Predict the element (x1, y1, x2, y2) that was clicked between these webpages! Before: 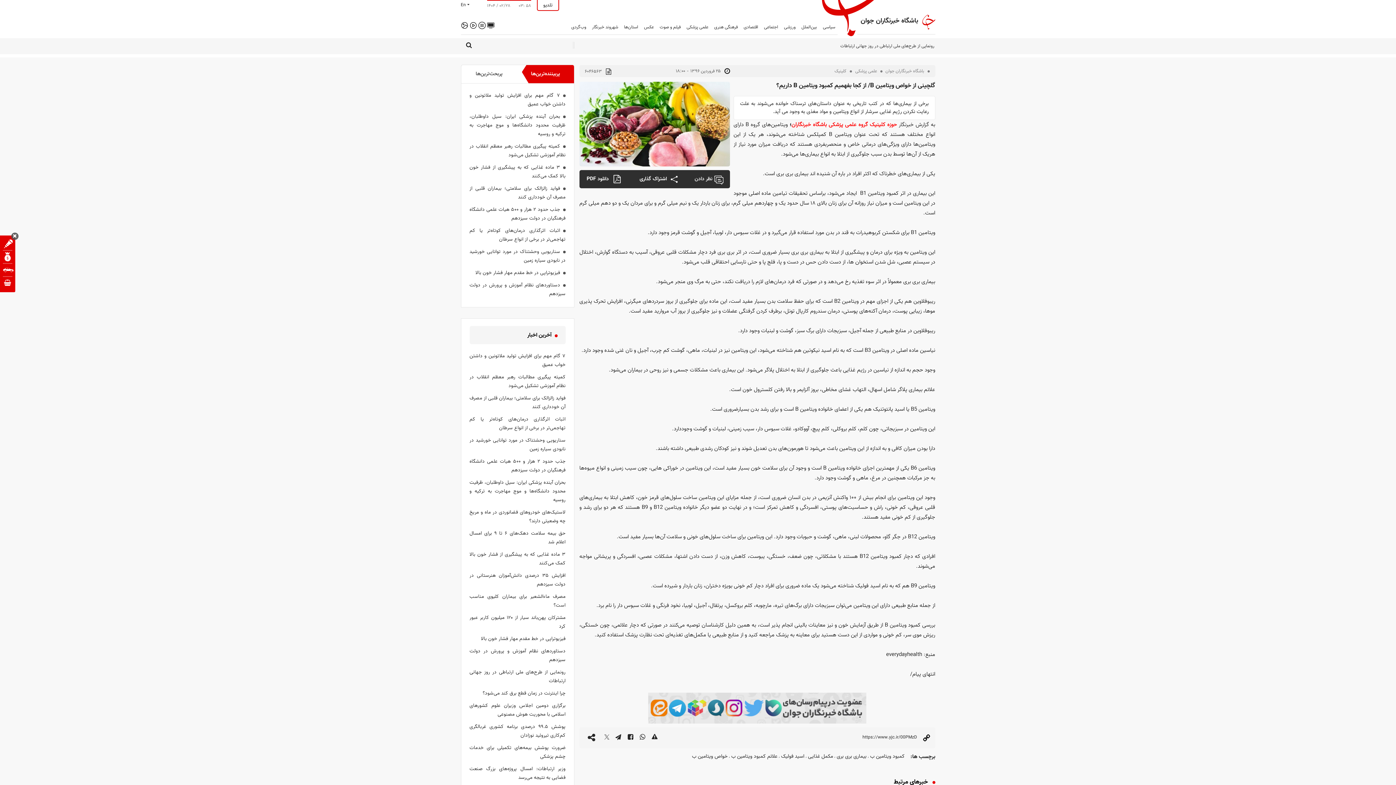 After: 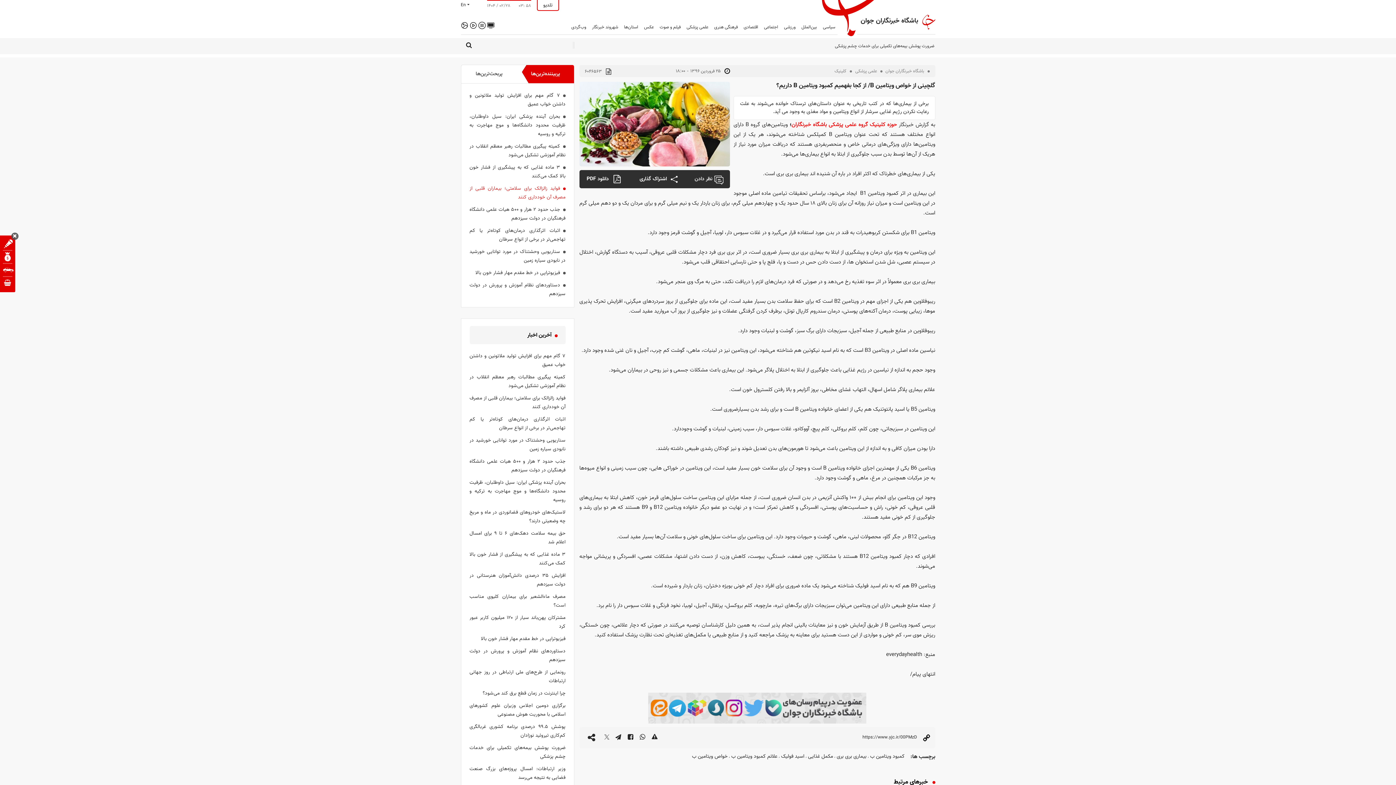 Action: label: فواید زالزالک برای سلامتی؛ بیماران قلبی از مصرف آن خودداری کنند bbox: (469, 184, 565, 201)